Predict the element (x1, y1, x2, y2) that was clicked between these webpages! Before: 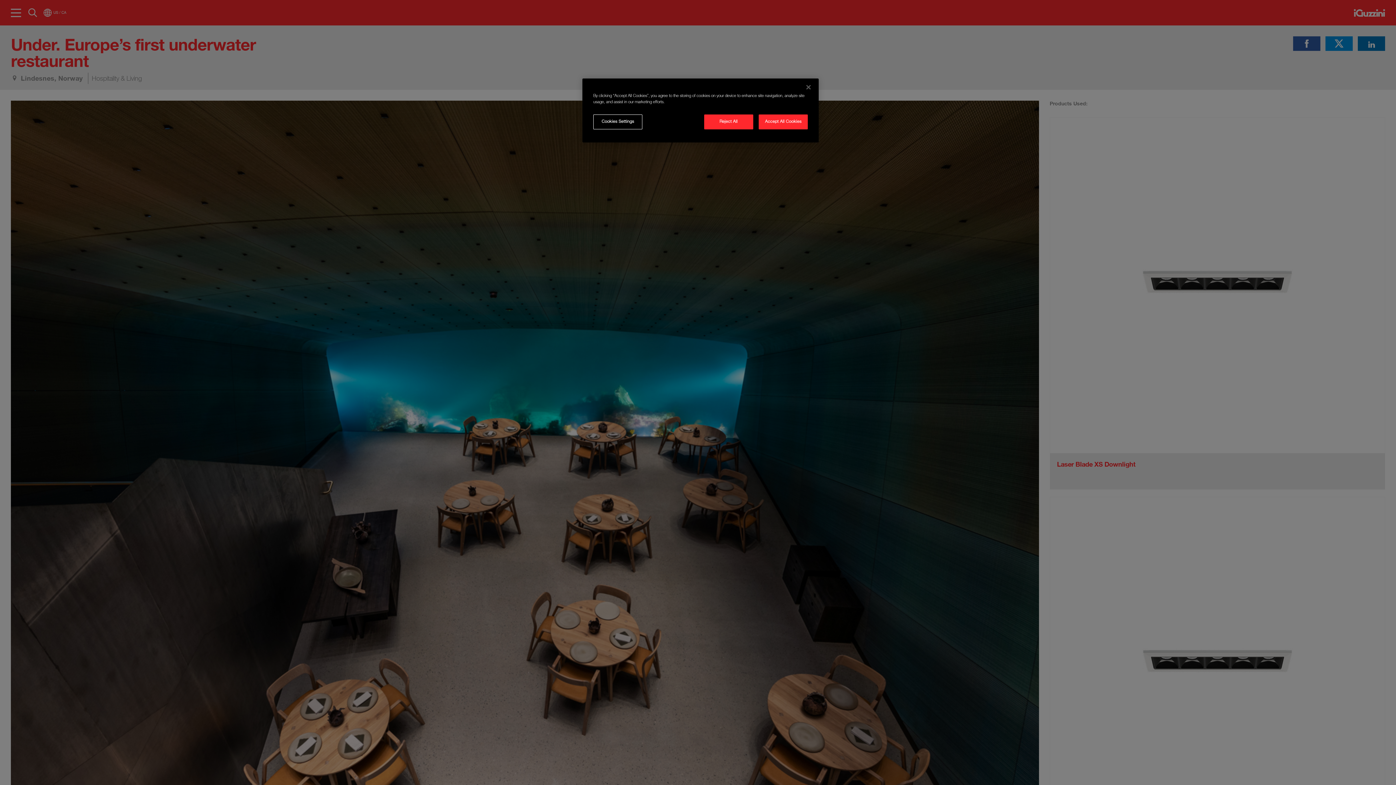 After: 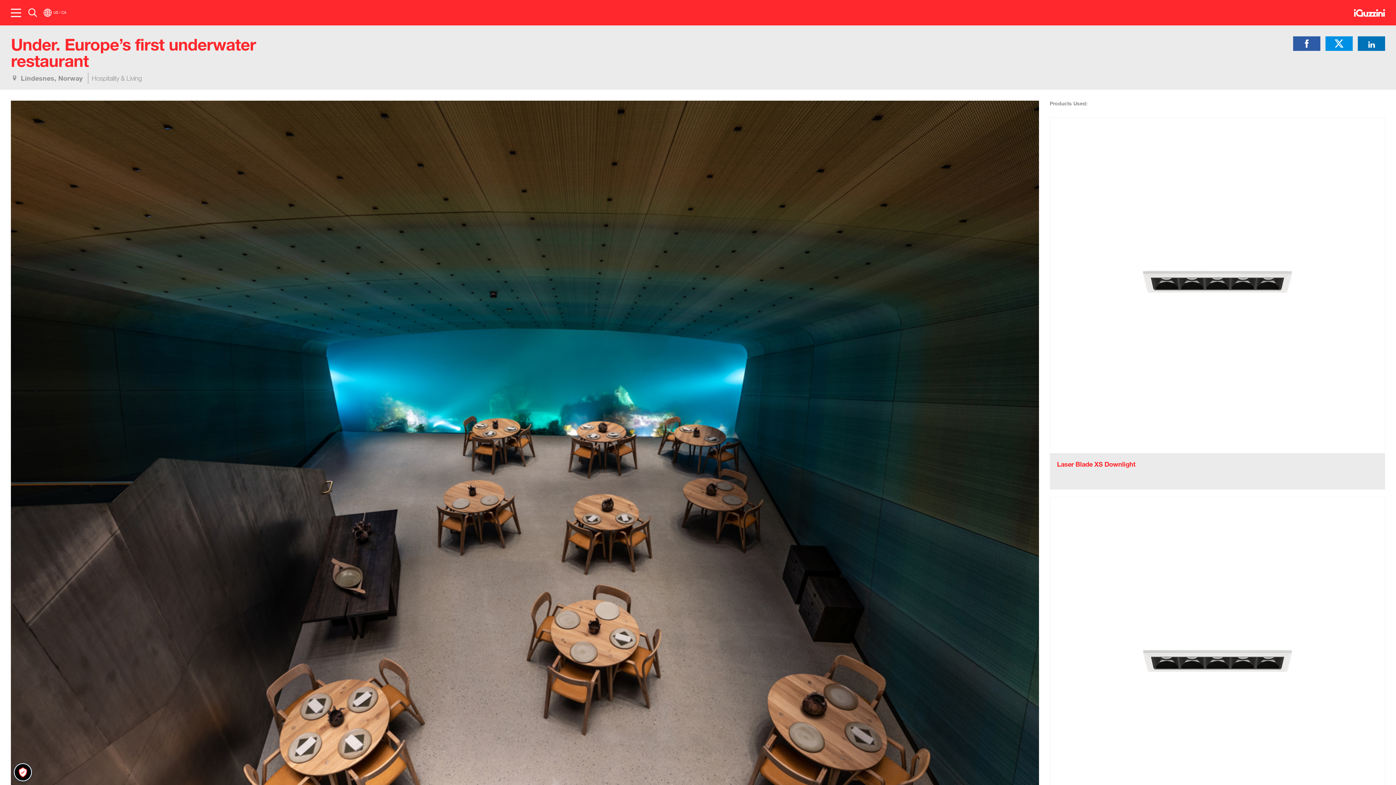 Action: bbox: (704, 114, 753, 129) label: Reject All